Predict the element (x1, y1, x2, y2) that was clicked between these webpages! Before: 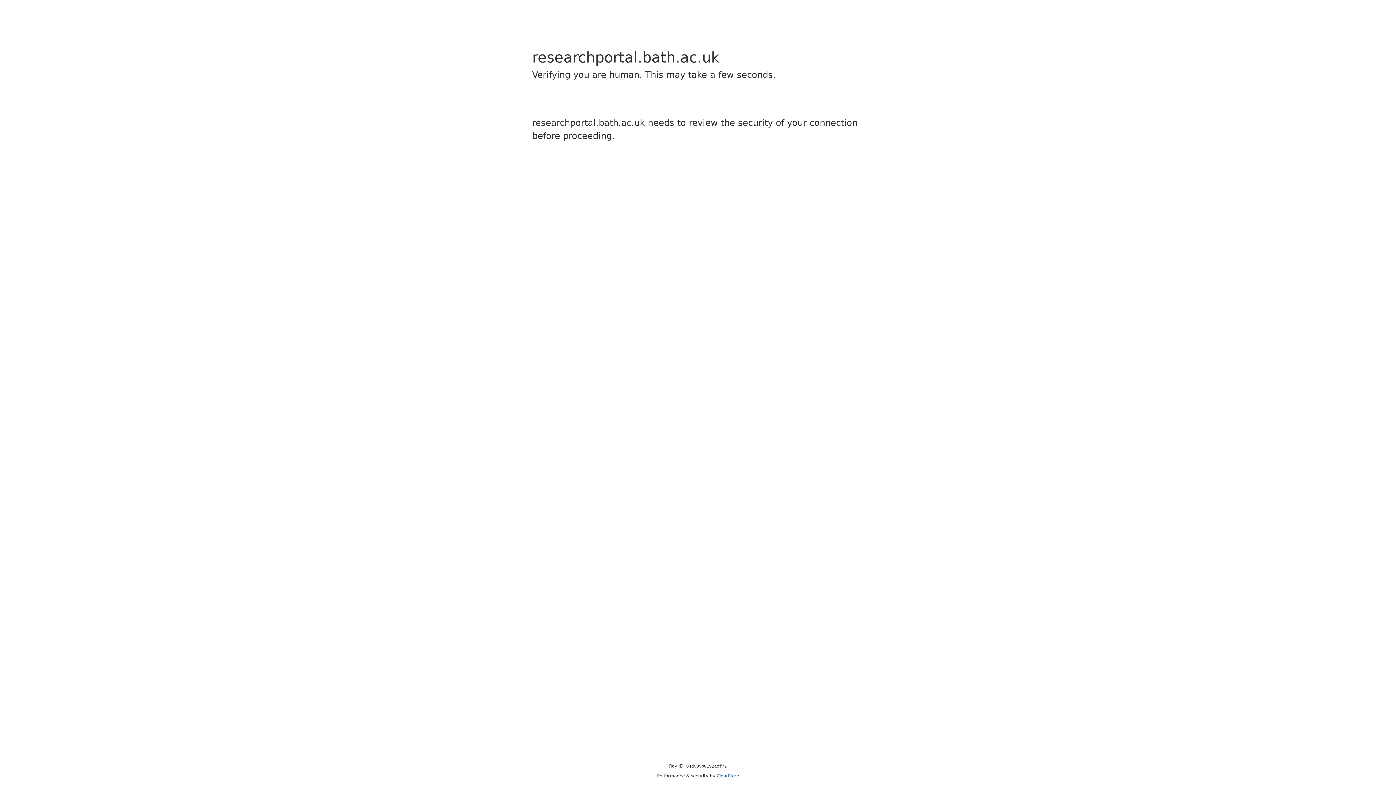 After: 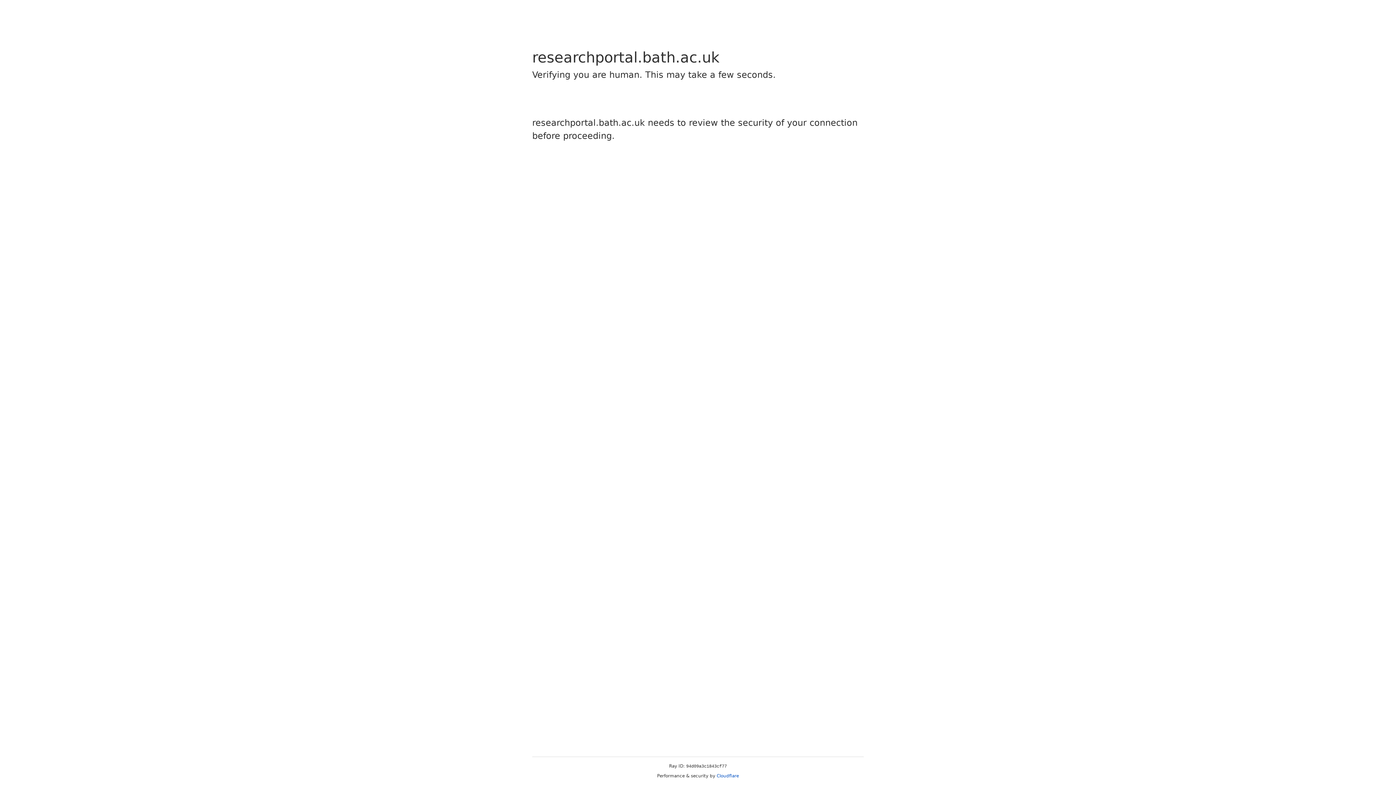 Action: bbox: (716, 773, 739, 778) label: Cloudflare